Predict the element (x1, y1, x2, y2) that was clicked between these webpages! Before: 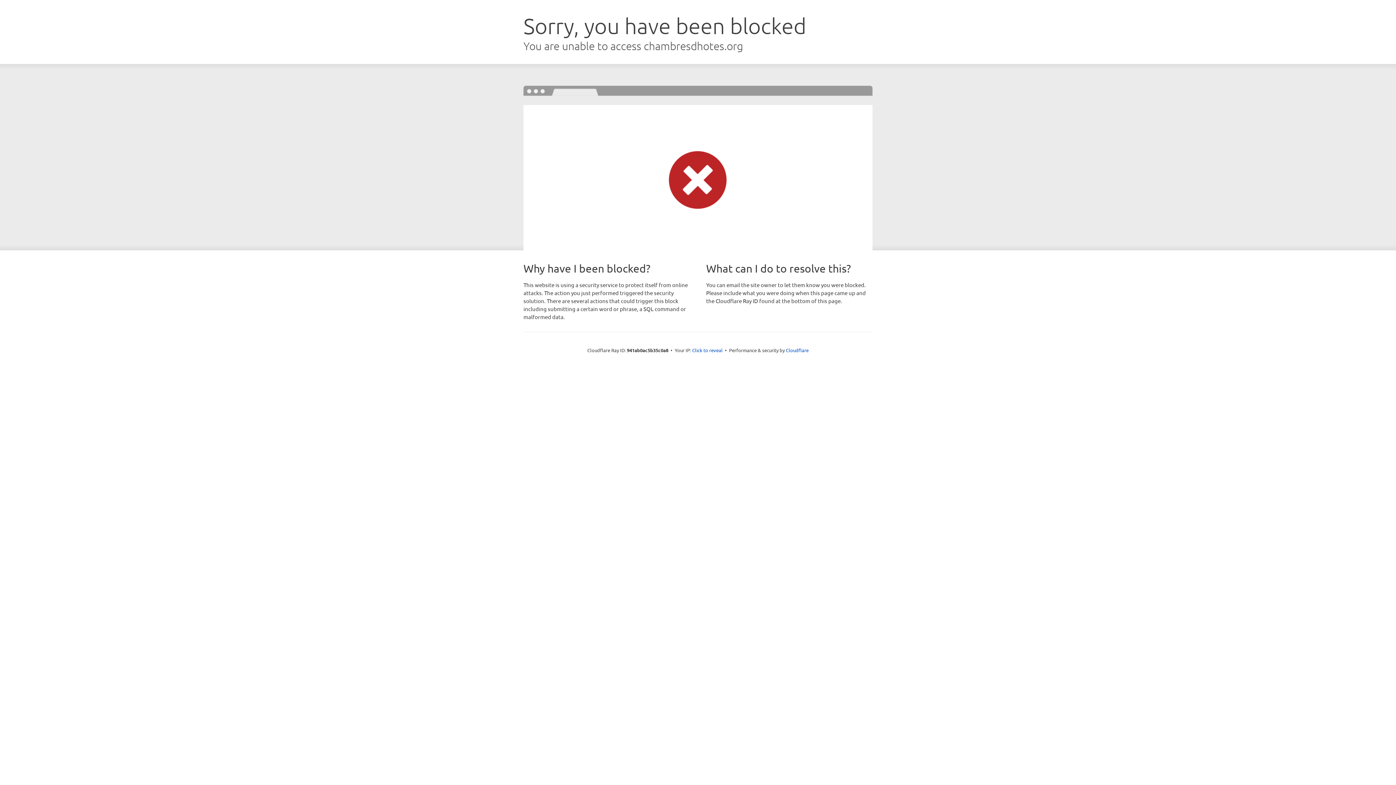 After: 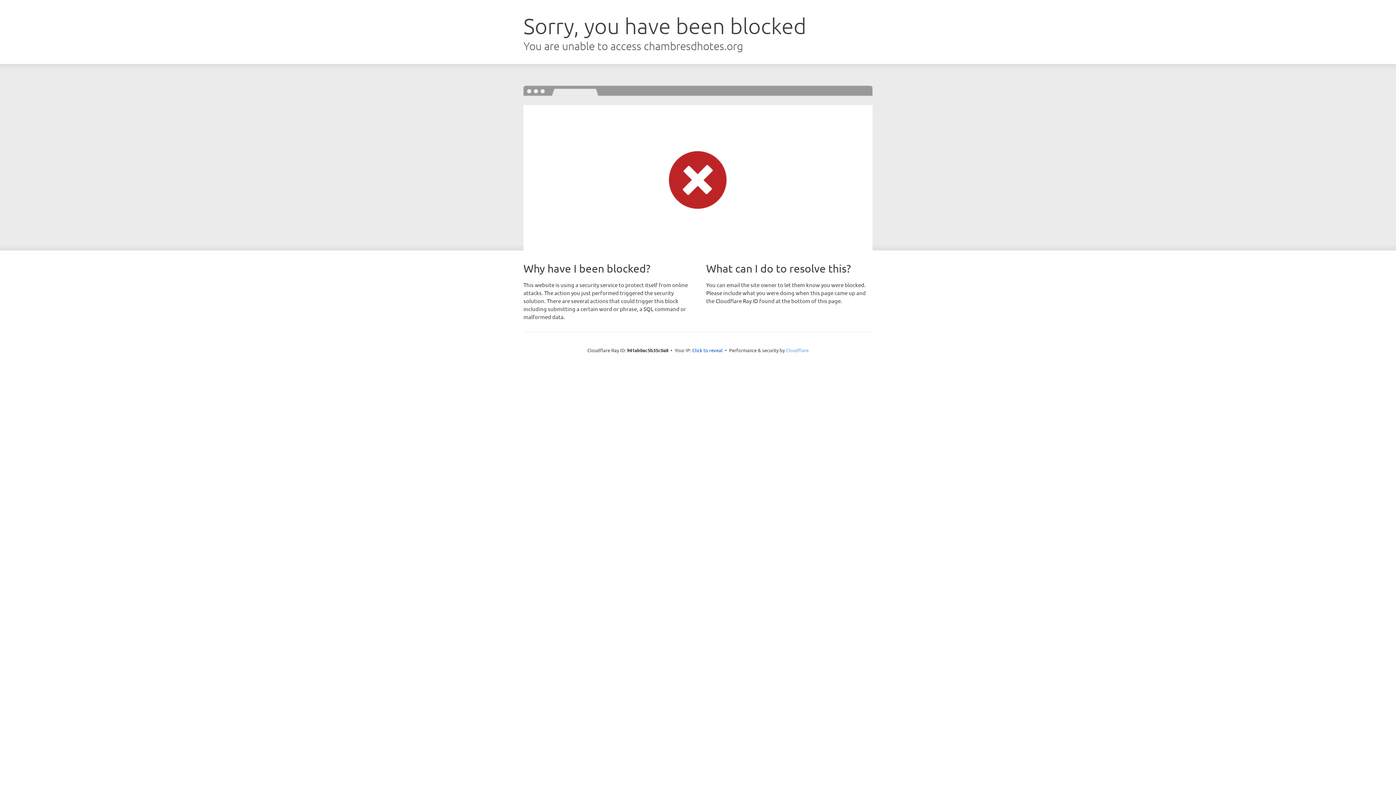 Action: bbox: (786, 347, 808, 353) label: Cloudflare